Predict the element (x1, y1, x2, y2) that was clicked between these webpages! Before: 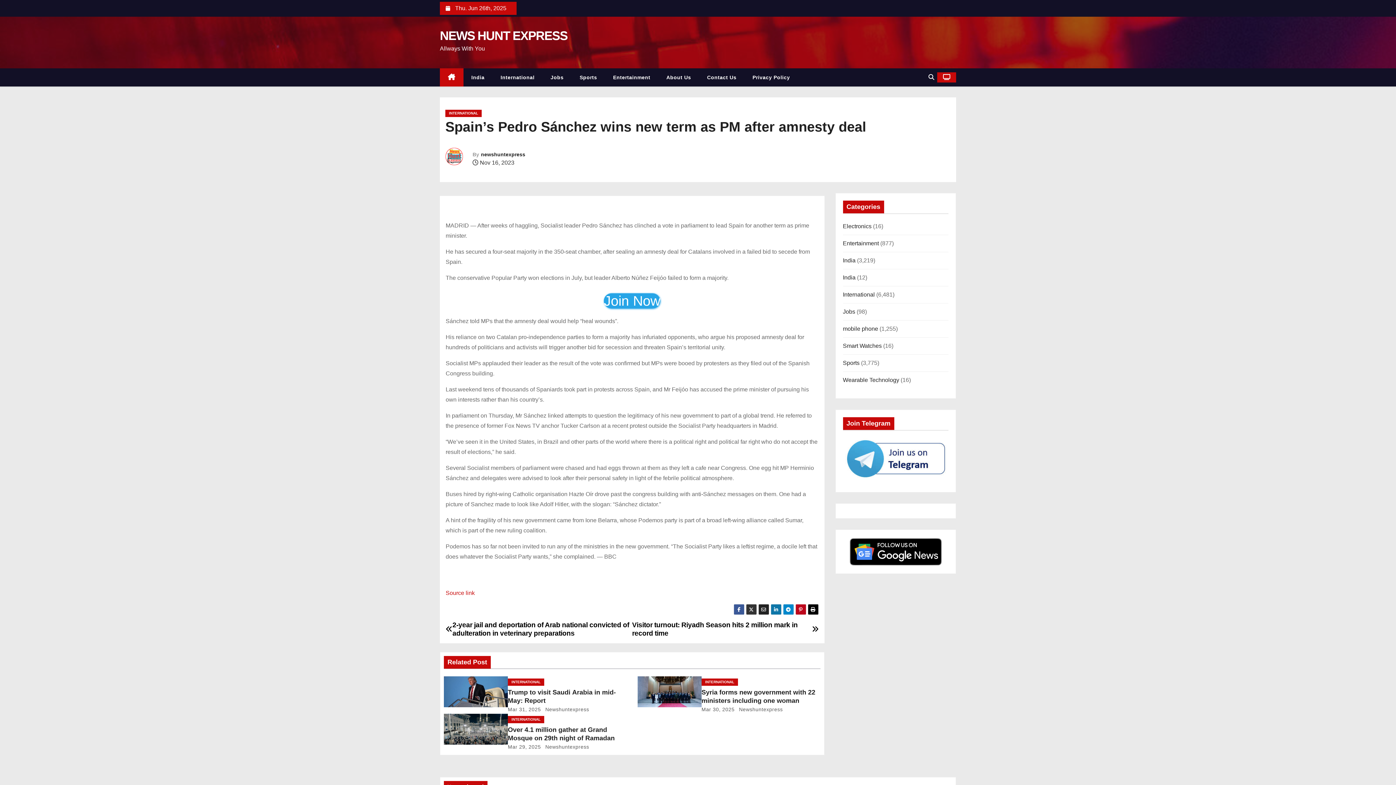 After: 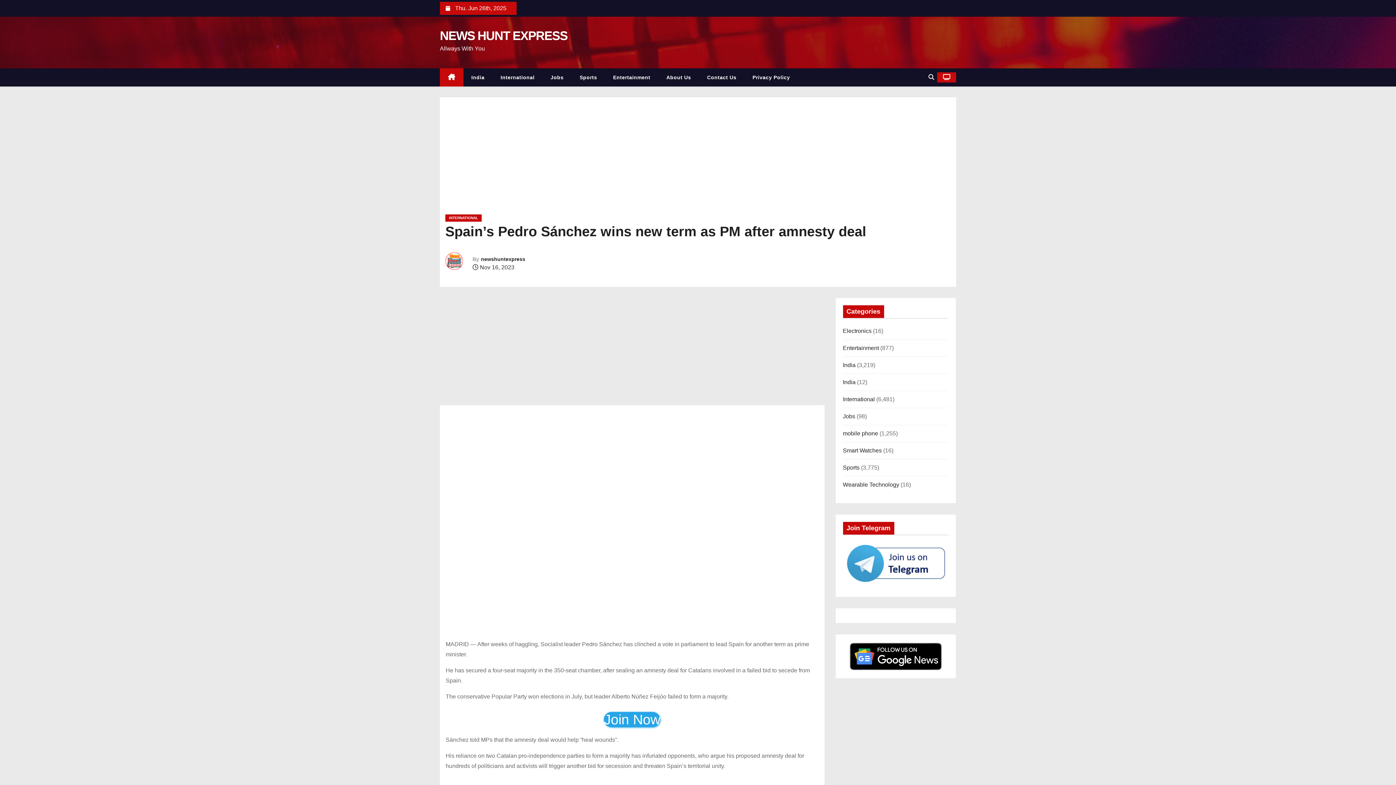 Action: bbox: (733, 604, 744, 615)